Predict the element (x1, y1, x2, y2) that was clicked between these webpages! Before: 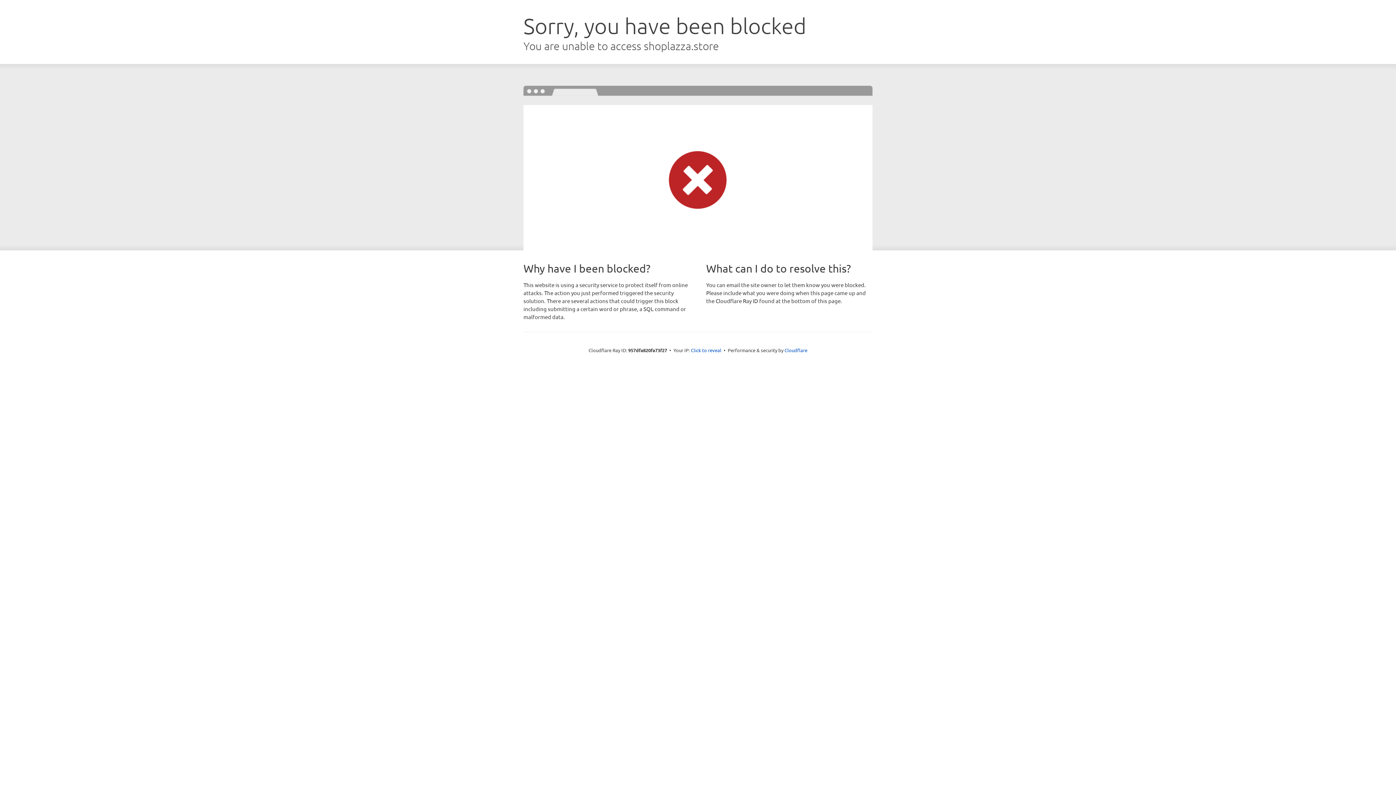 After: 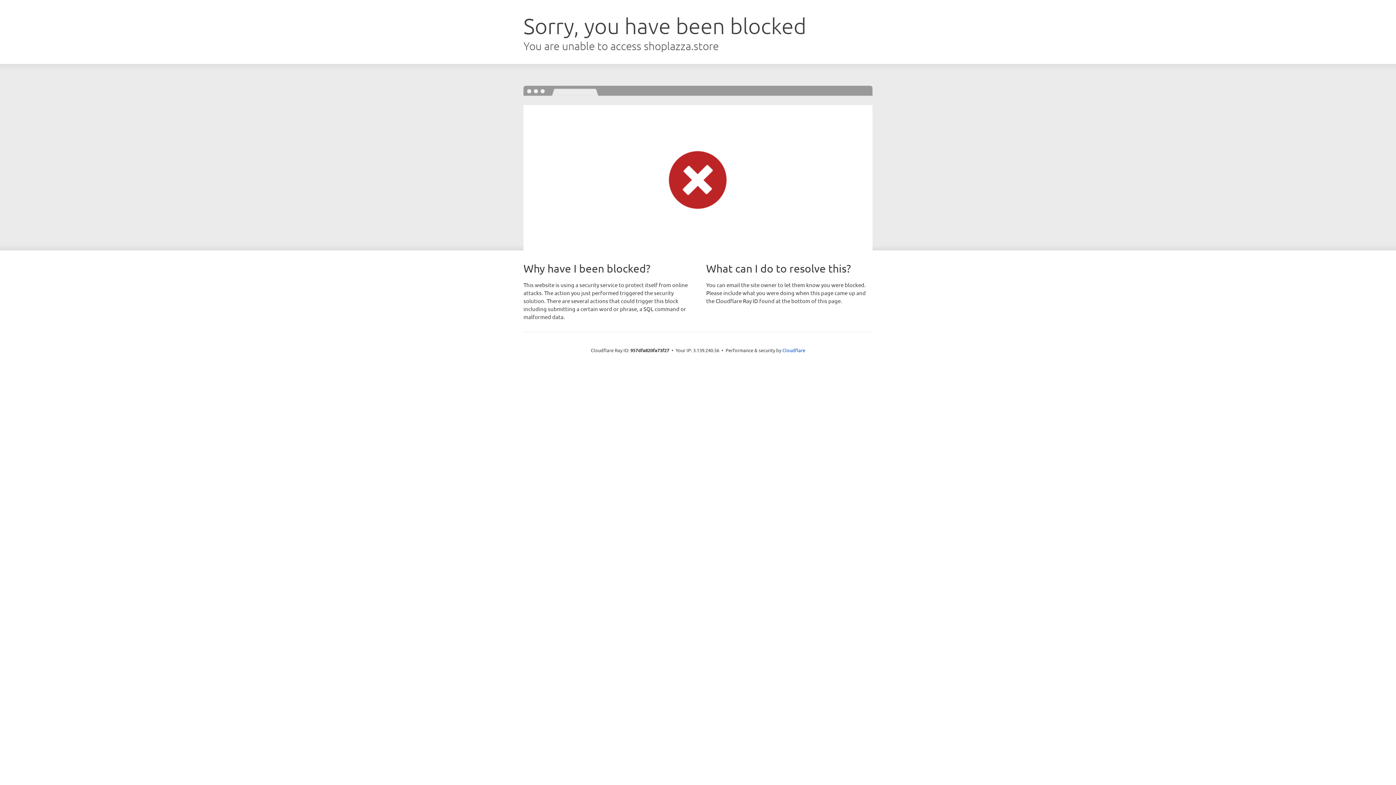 Action: bbox: (691, 346, 721, 353) label: Click to reveal